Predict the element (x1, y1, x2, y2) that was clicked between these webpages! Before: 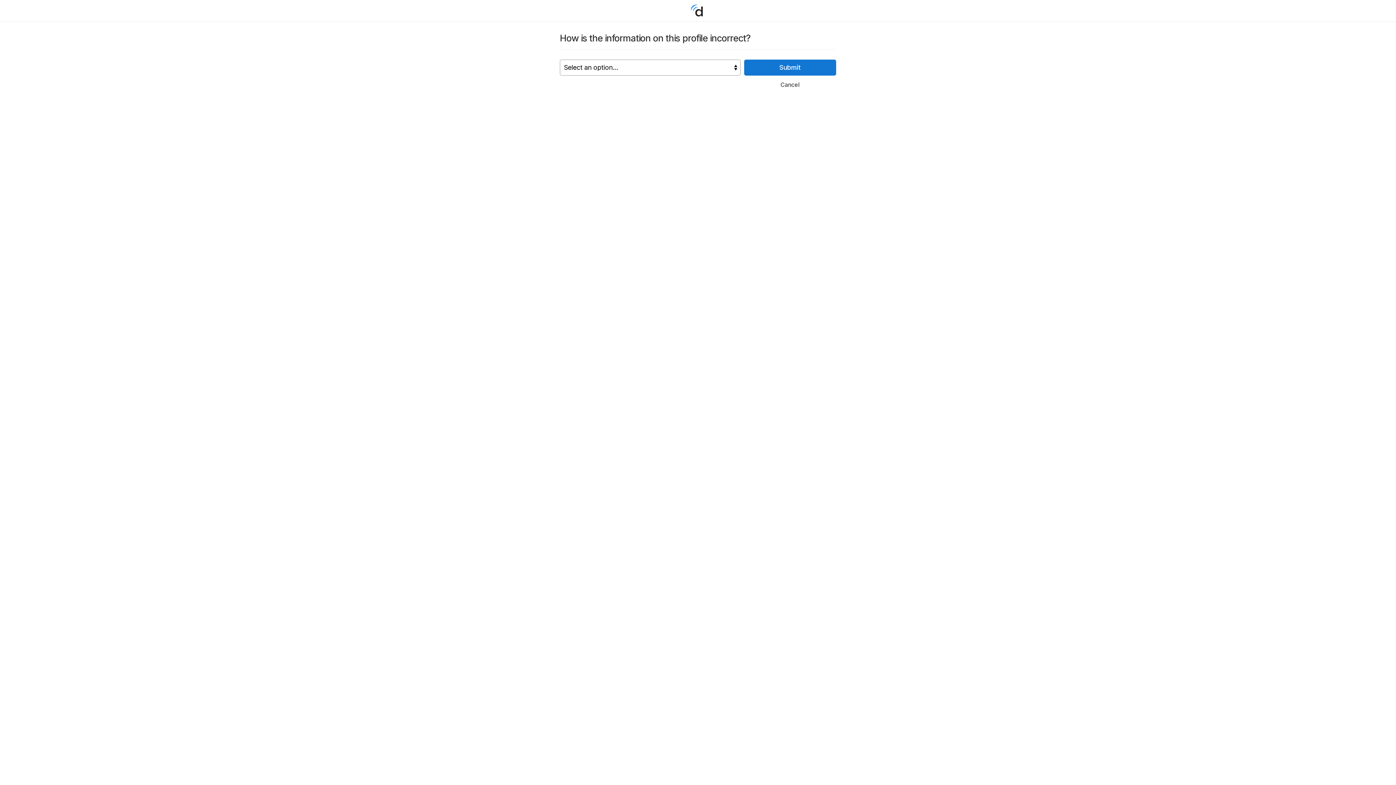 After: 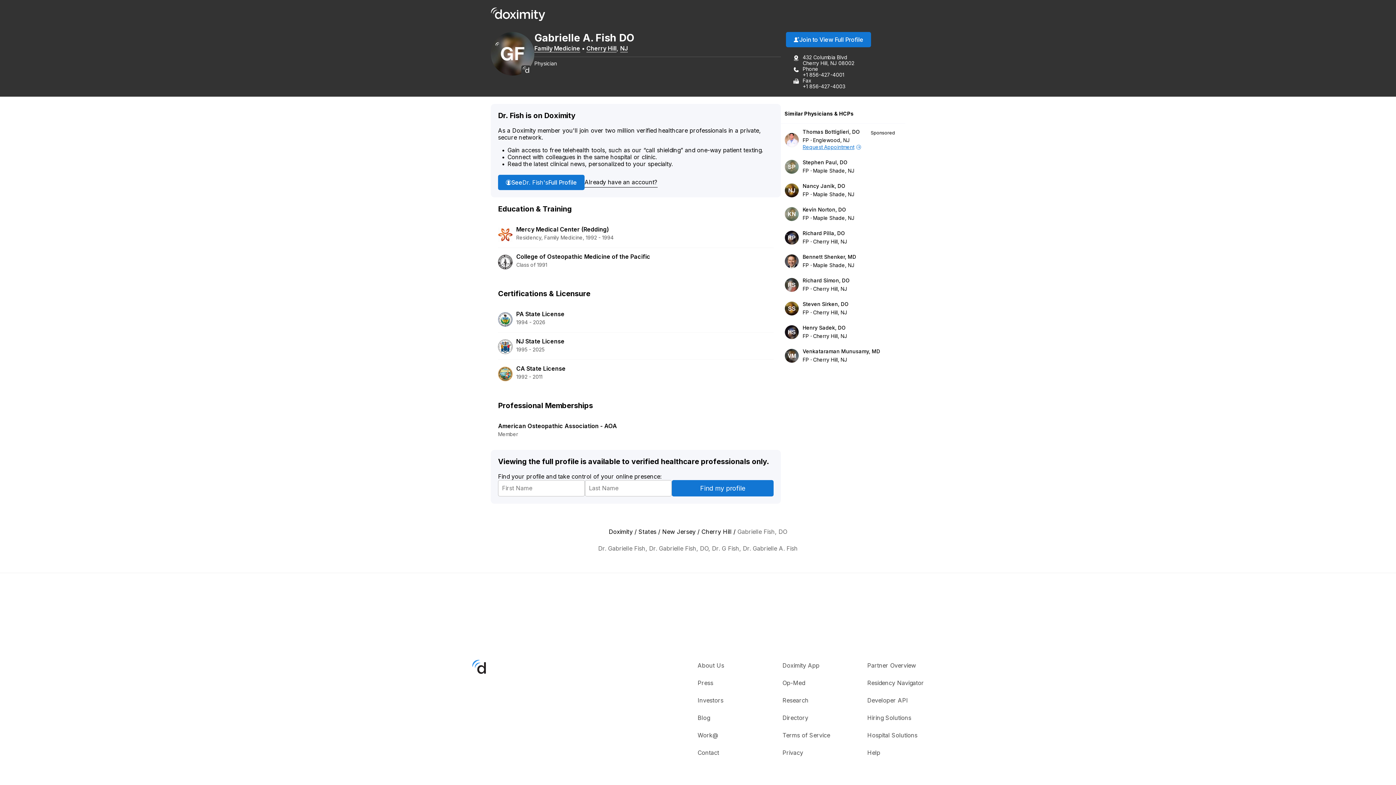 Action: label: Cancel bbox: (744, 78, 836, 90)